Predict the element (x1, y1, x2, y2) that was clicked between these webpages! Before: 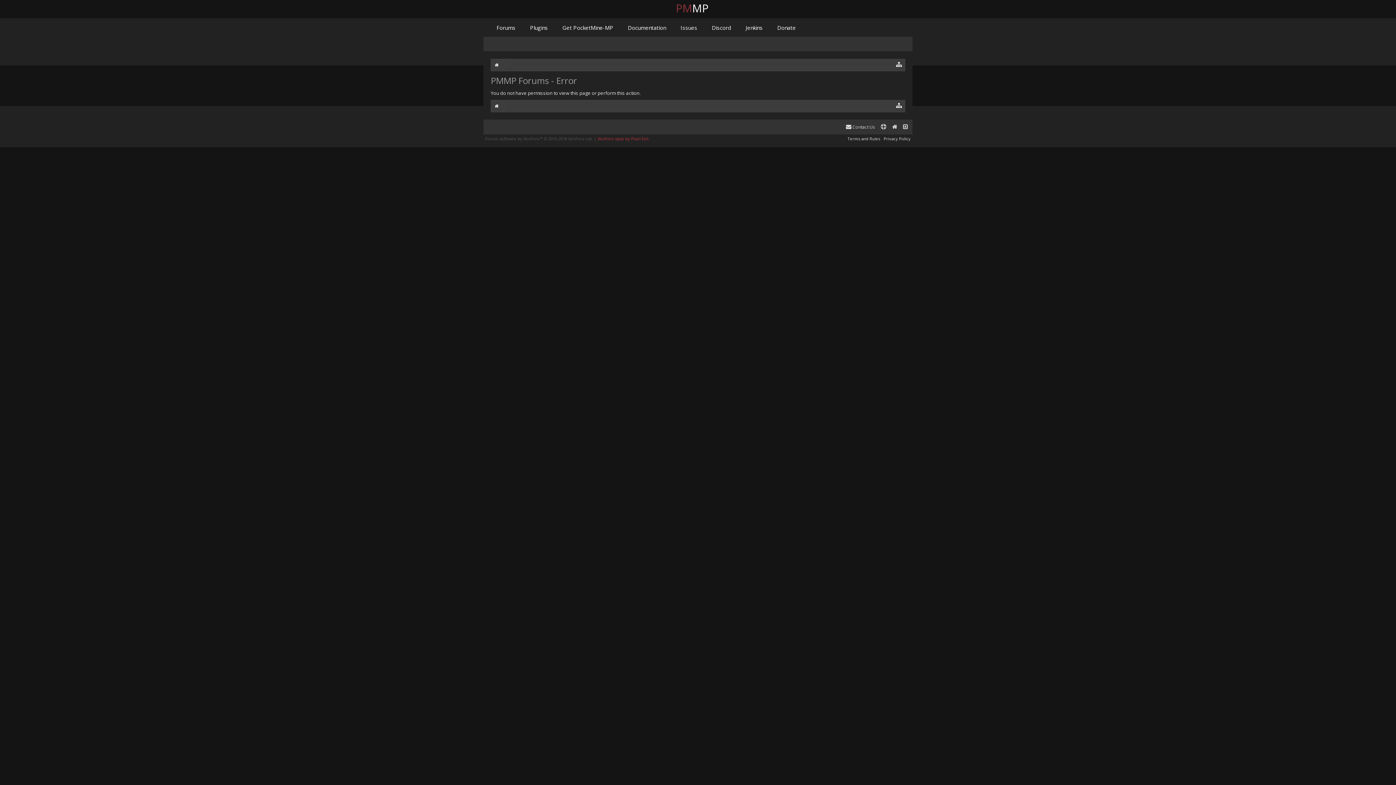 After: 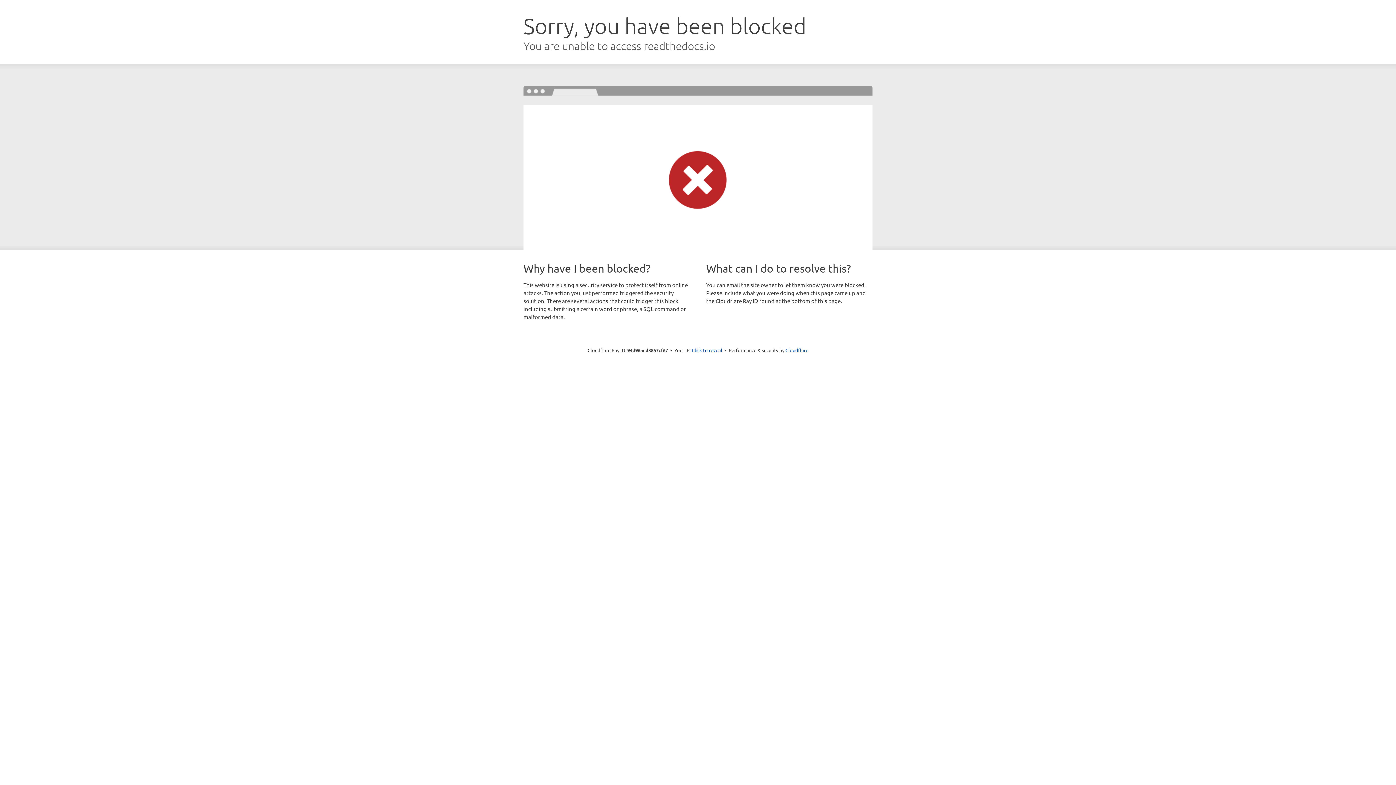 Action: label: Get PocketMine-MP bbox: (555, 18, 620, 36)